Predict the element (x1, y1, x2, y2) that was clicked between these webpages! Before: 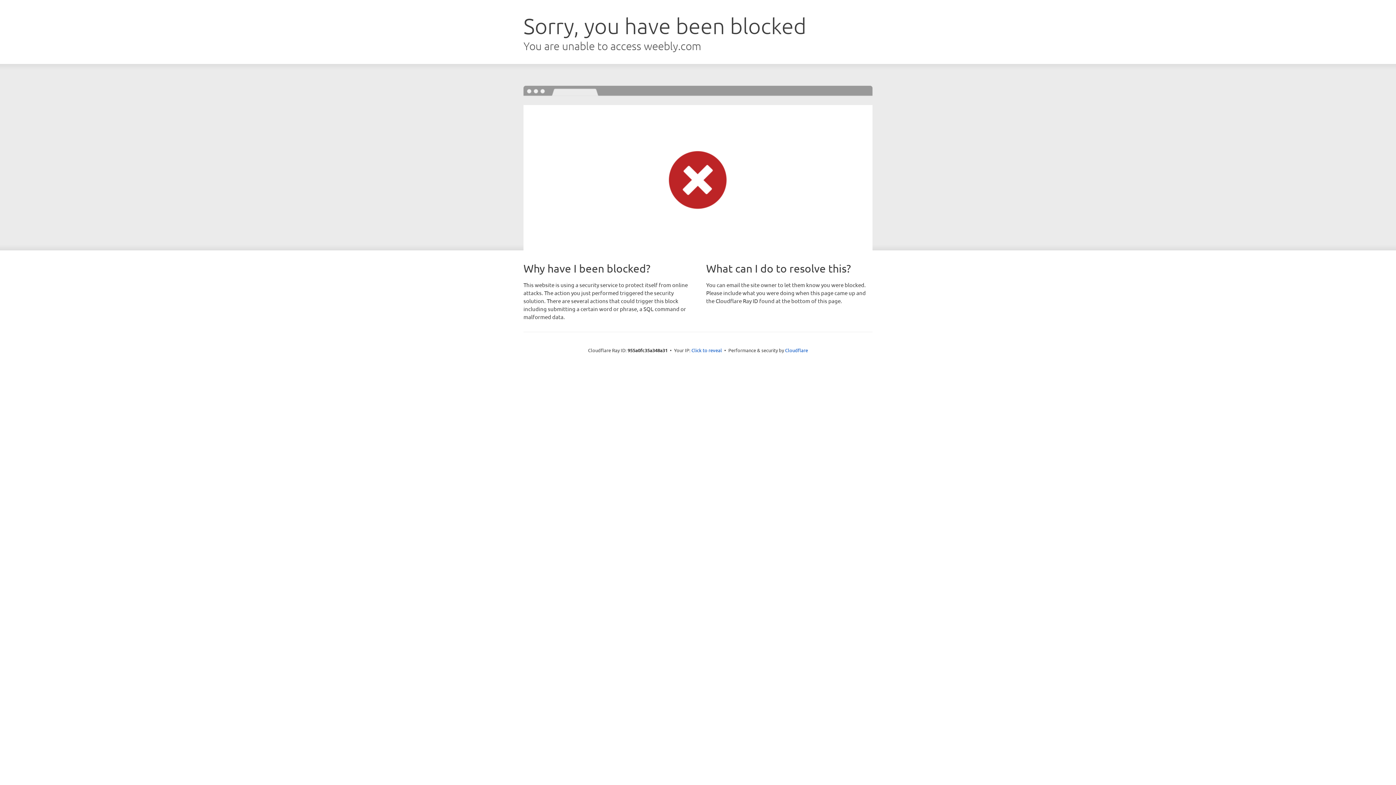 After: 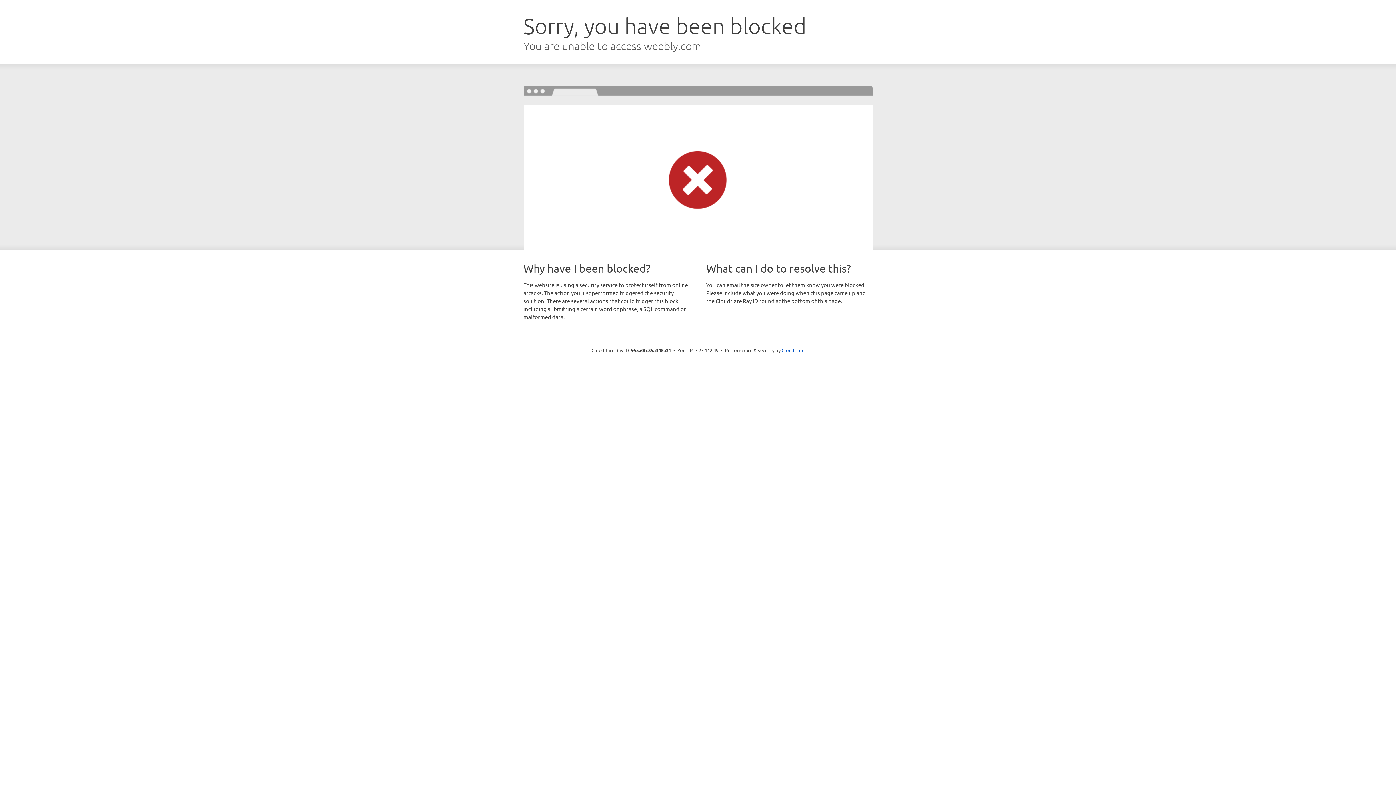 Action: bbox: (691, 346, 722, 353) label: Click to reveal